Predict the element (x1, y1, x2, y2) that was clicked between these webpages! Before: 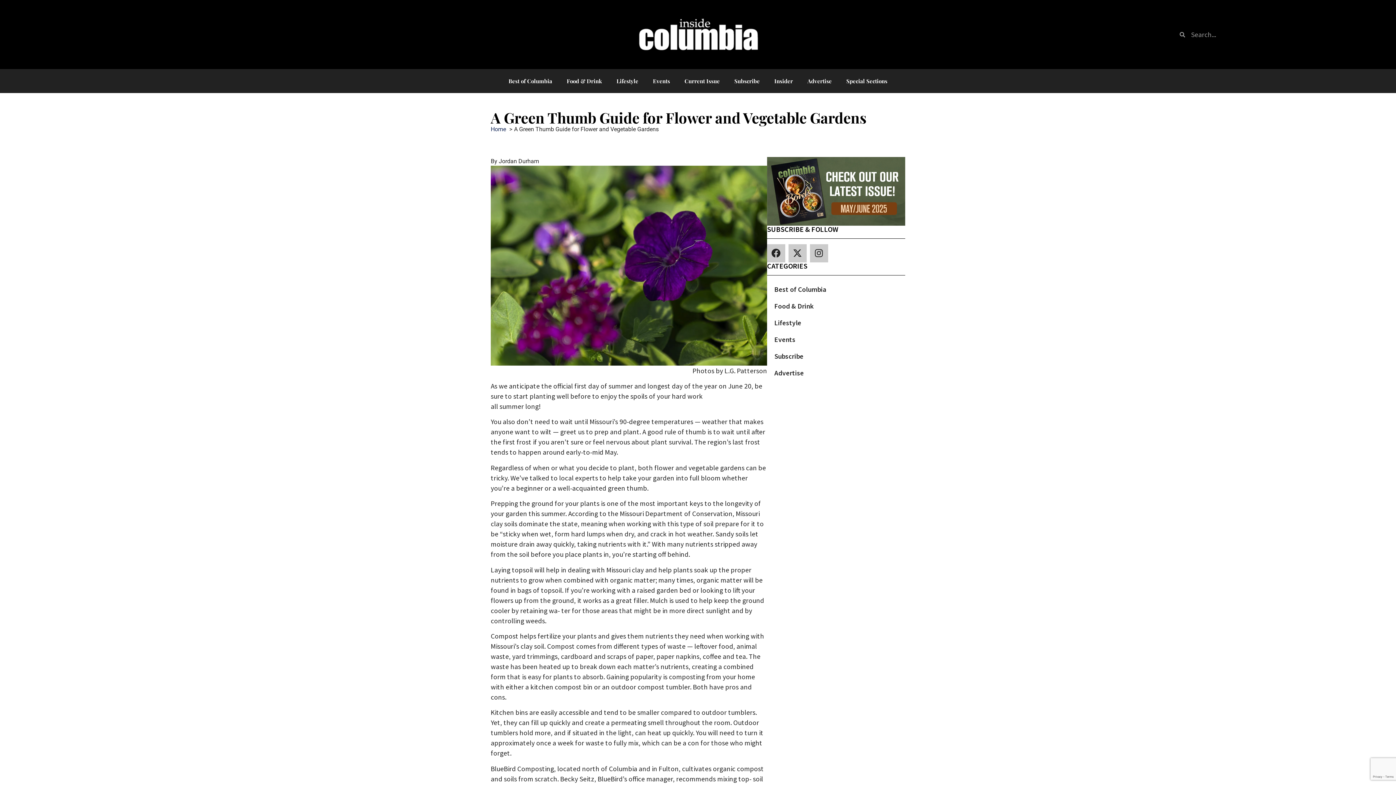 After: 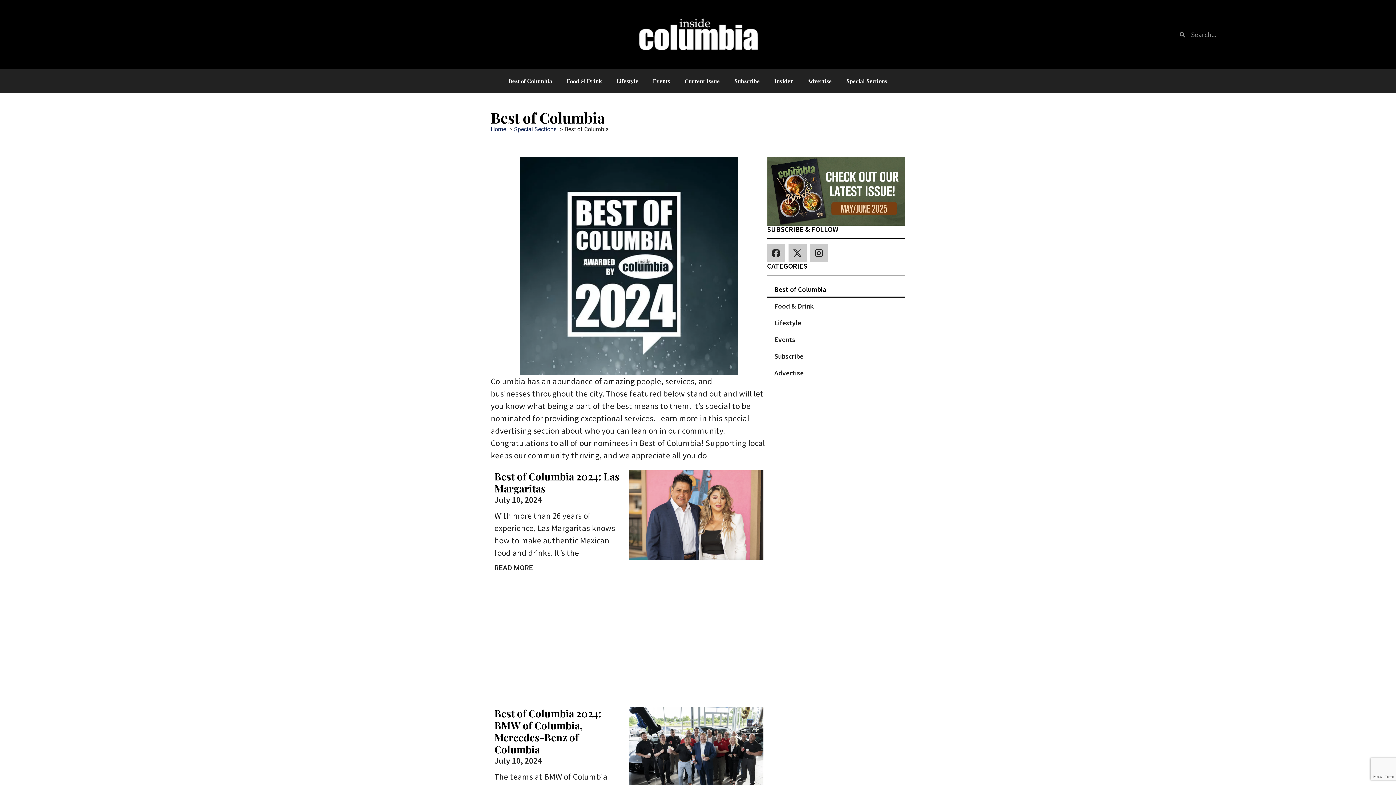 Action: bbox: (767, 280, 905, 297) label: Best of Columbia